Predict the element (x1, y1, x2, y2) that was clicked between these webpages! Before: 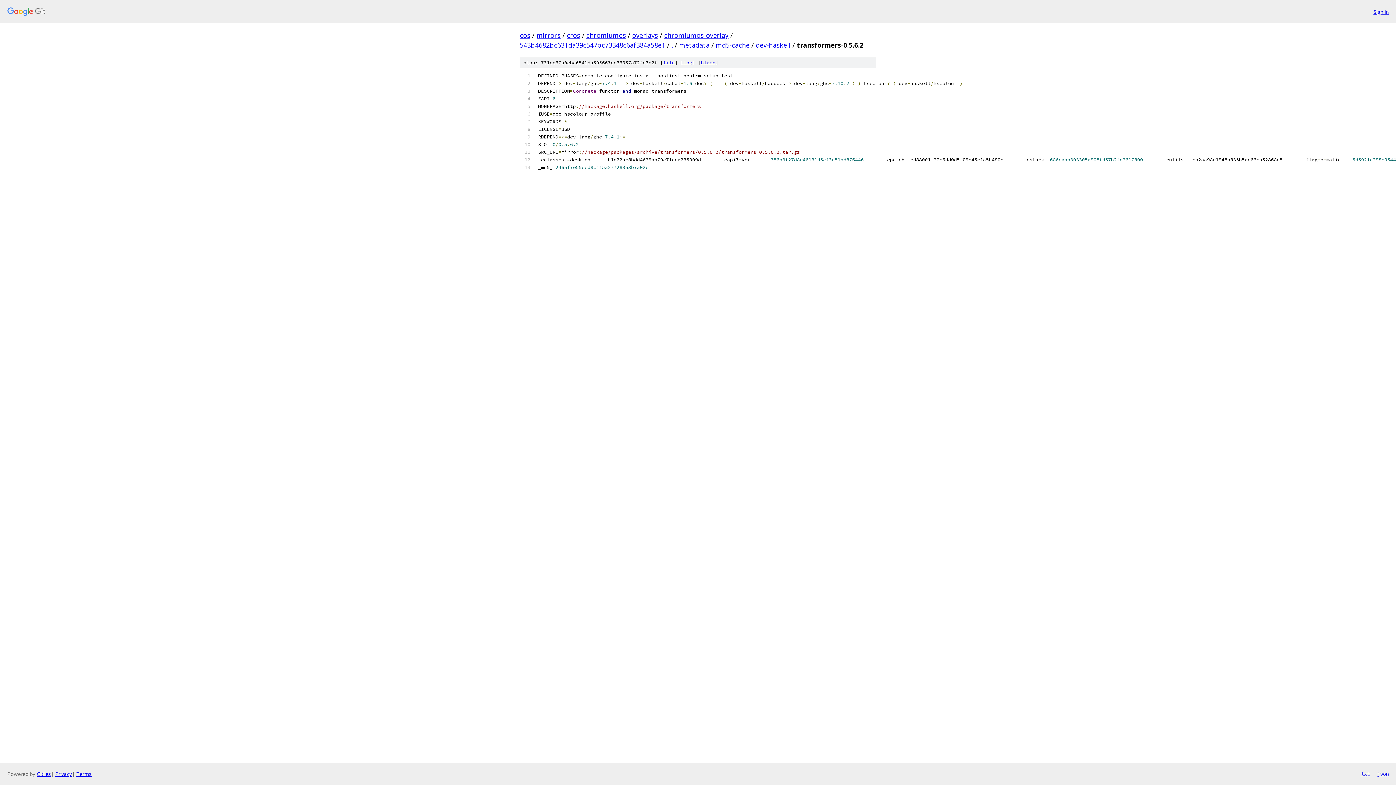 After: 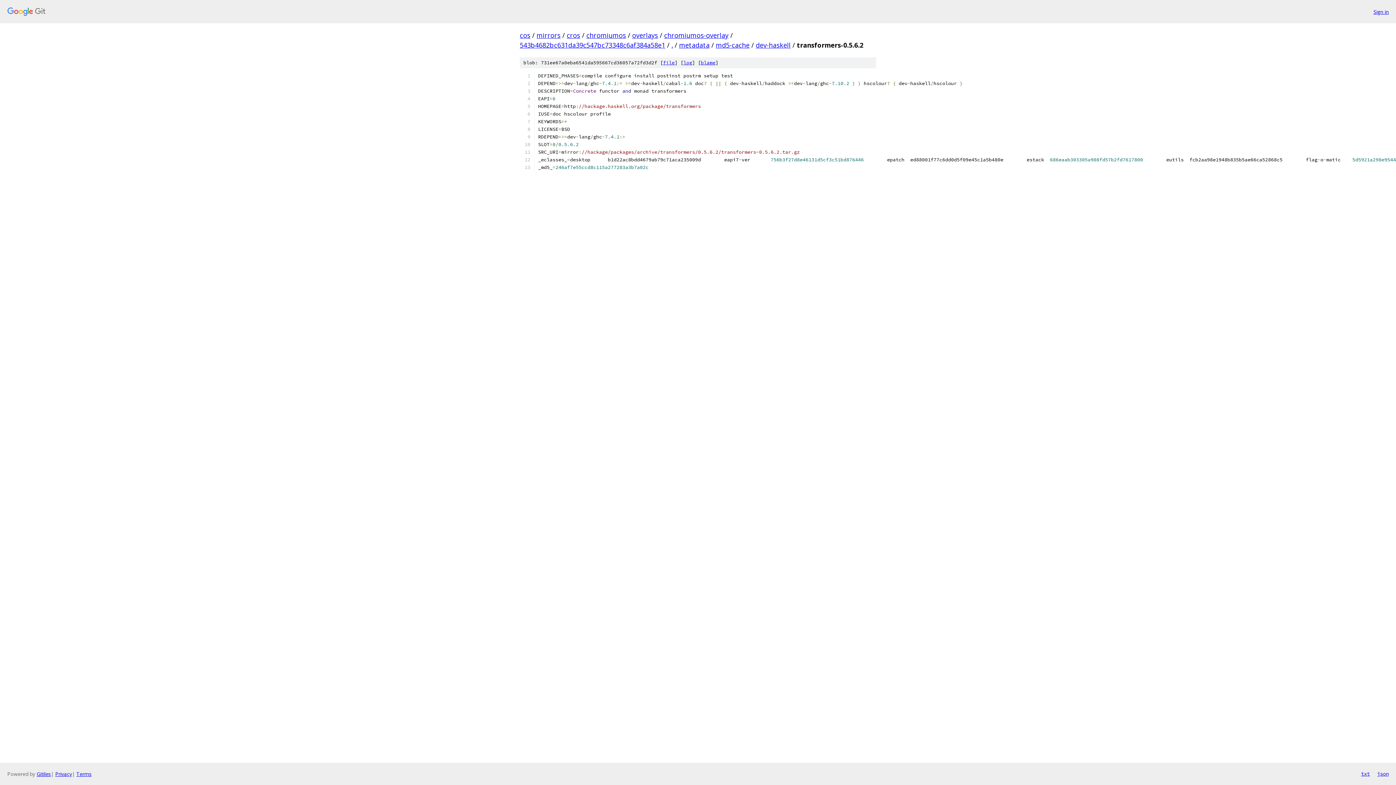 Action: bbox: (663, 59, 674, 65) label: file